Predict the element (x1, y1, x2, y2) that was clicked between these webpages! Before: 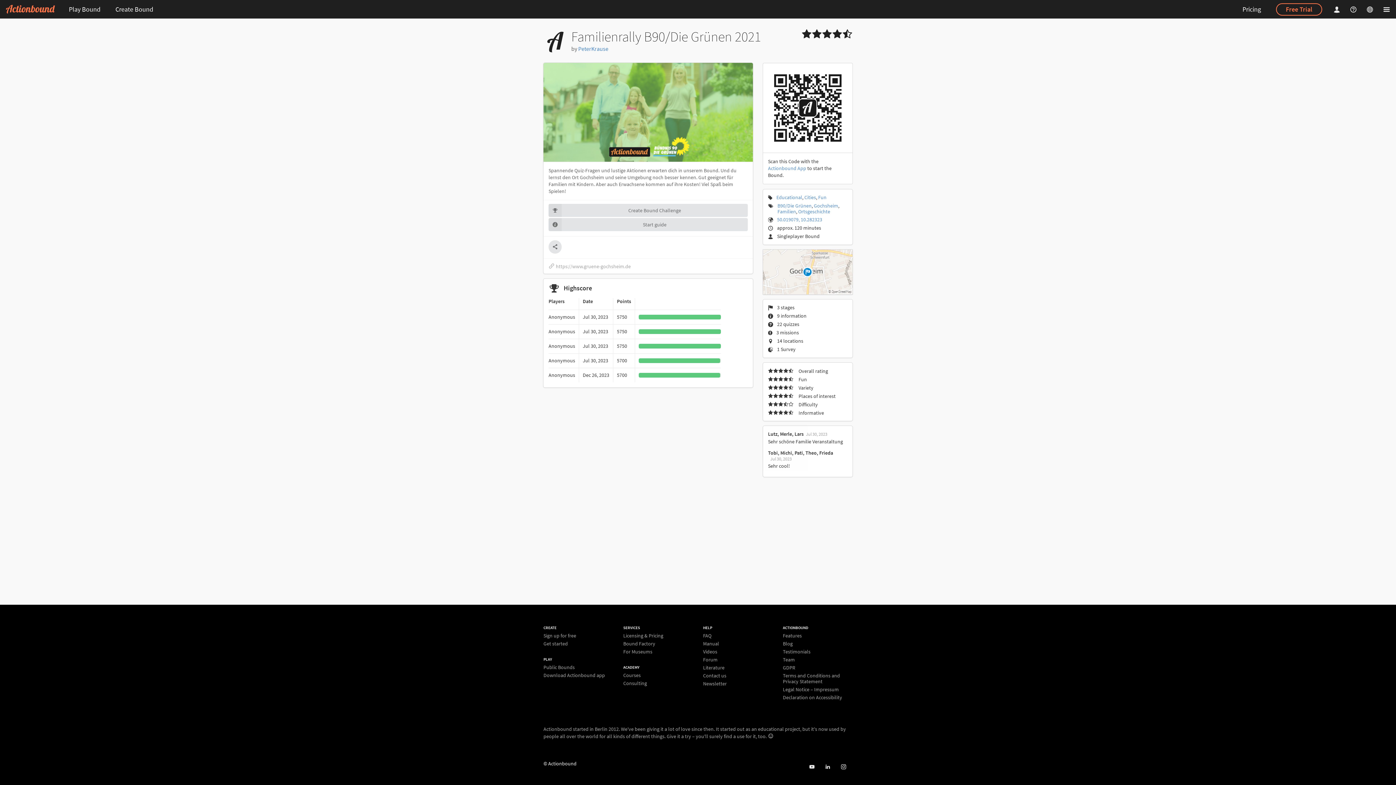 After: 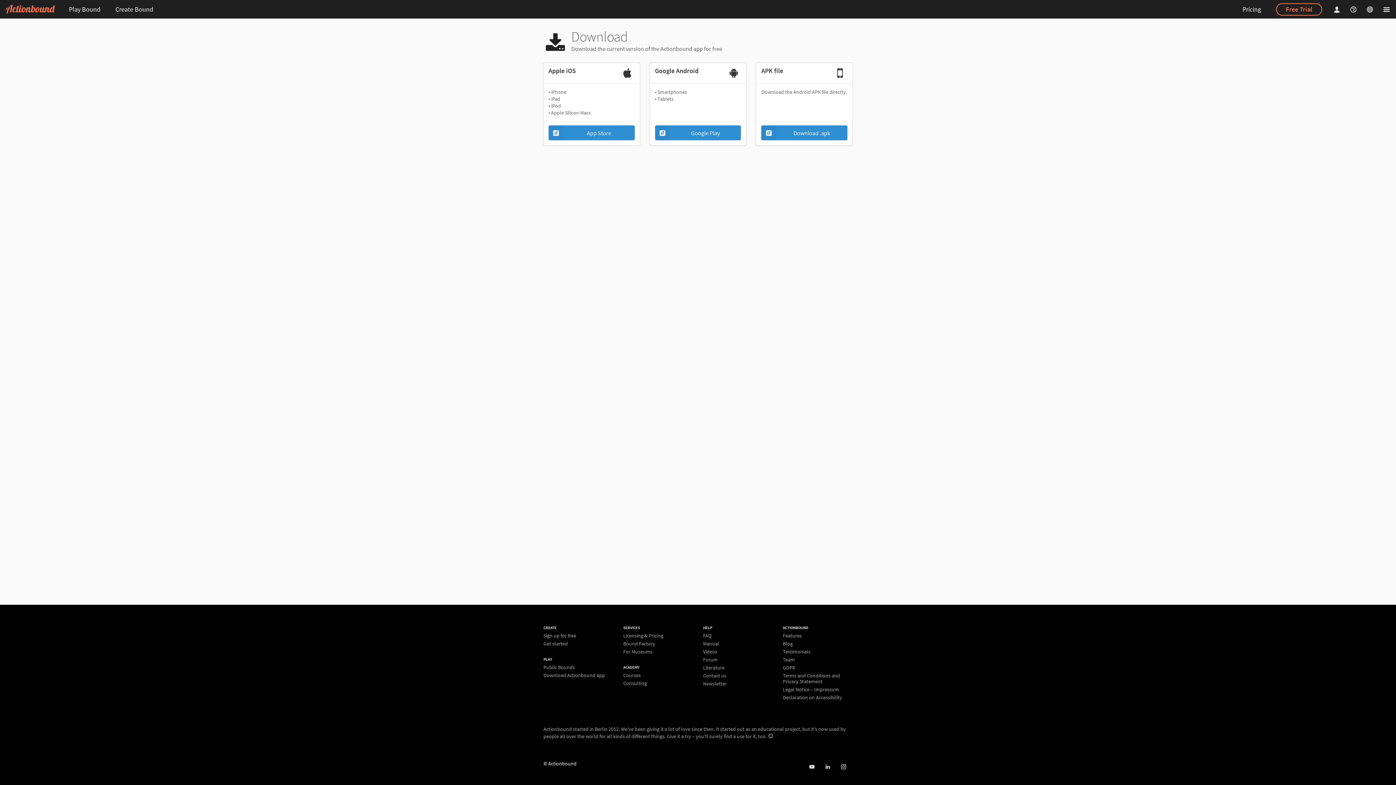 Action: label: Download Actionbound app bbox: (543, 671, 613, 678)